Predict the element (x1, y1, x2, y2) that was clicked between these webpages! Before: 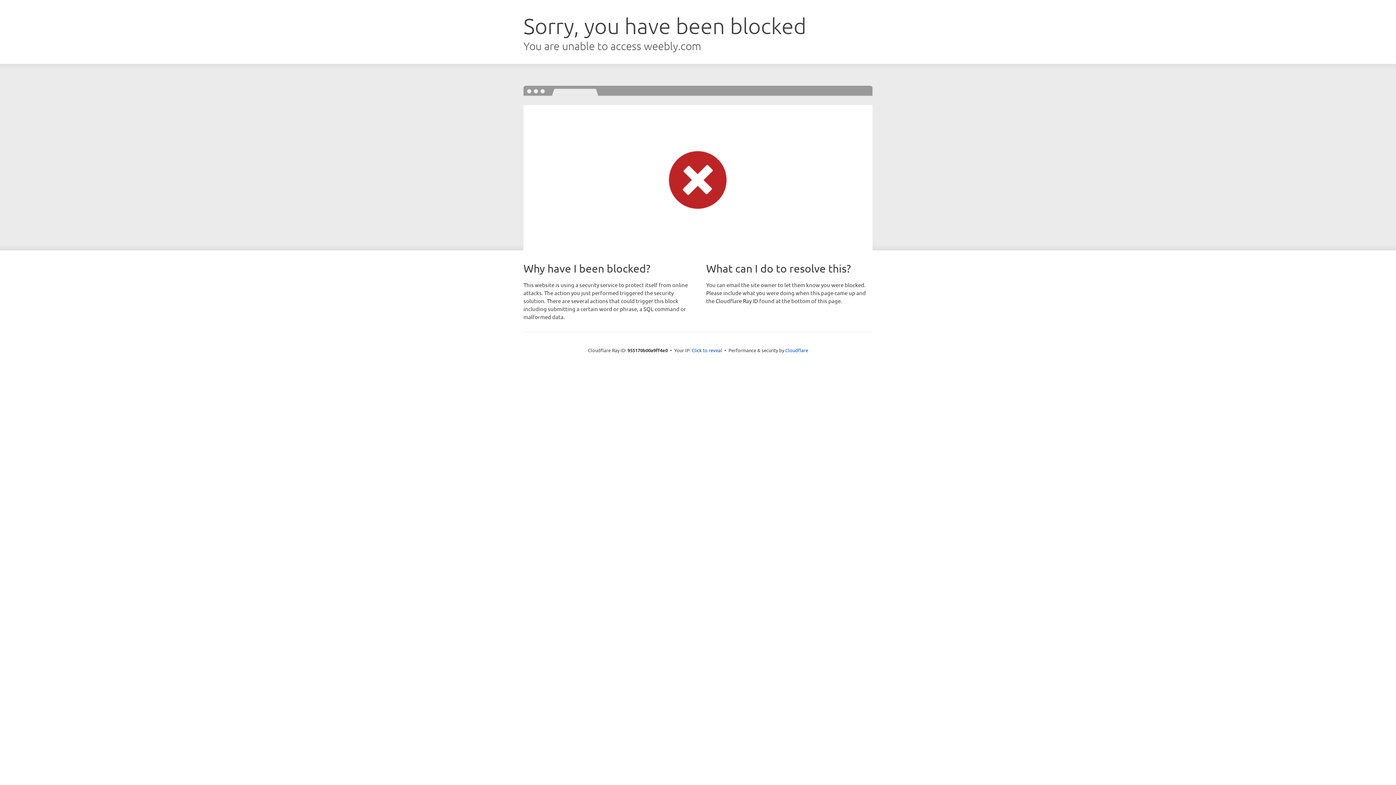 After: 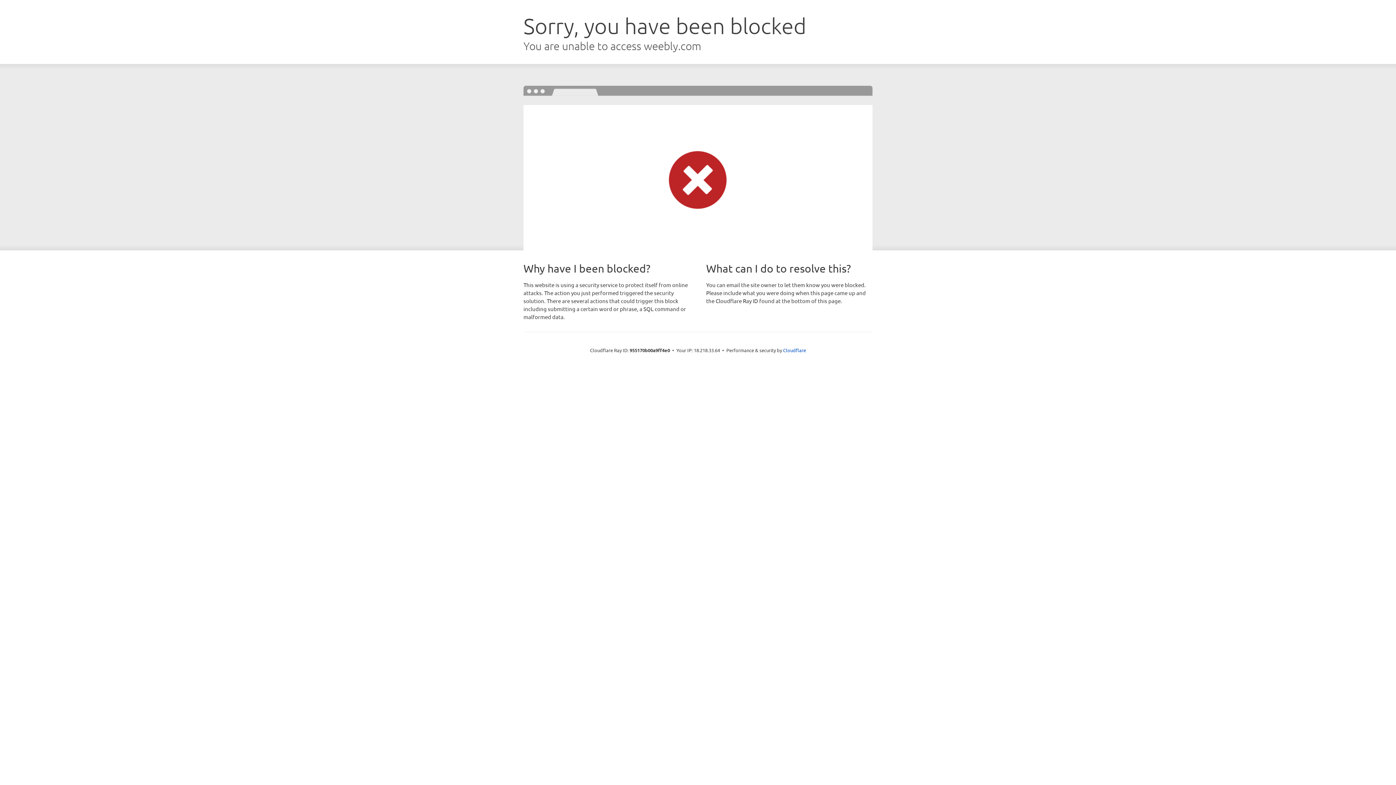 Action: label: Click to reveal bbox: (691, 346, 722, 353)